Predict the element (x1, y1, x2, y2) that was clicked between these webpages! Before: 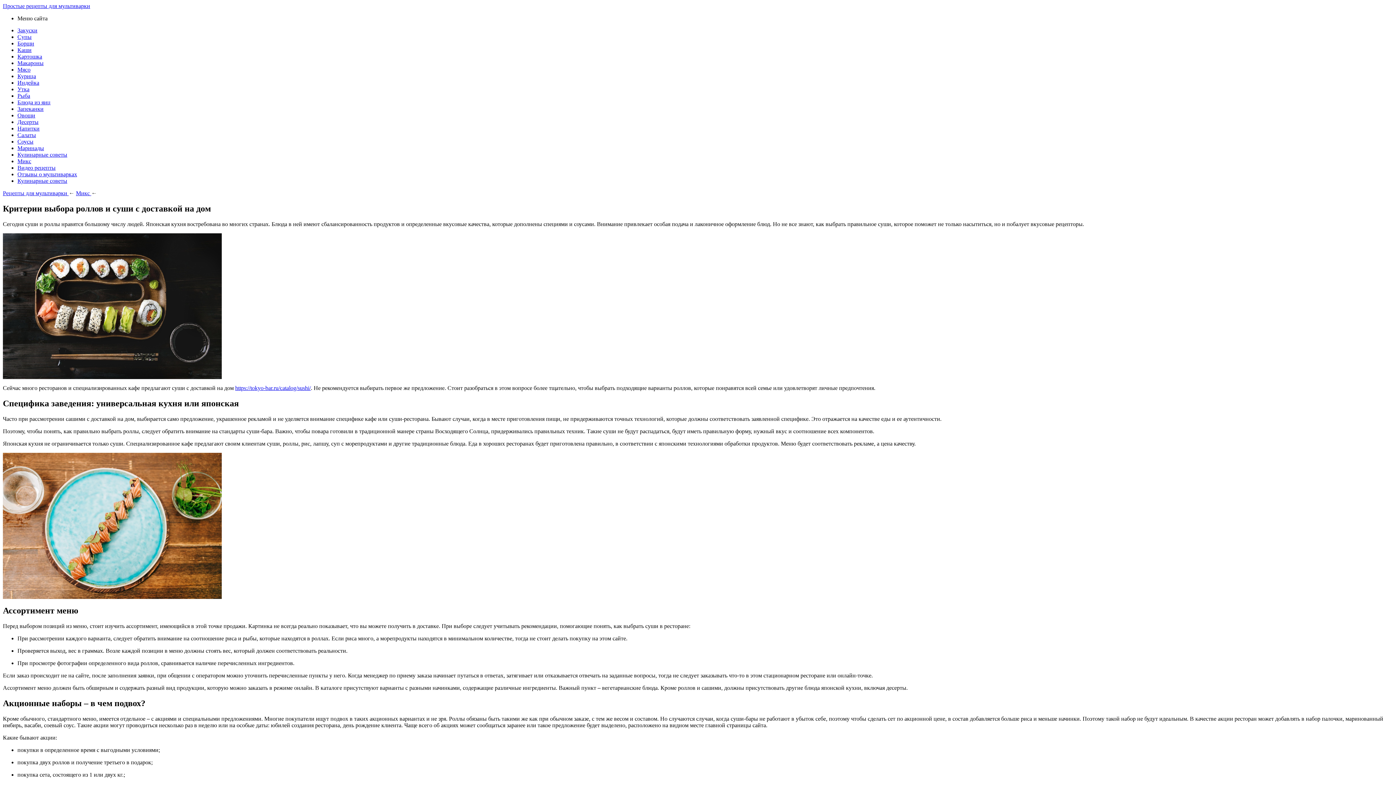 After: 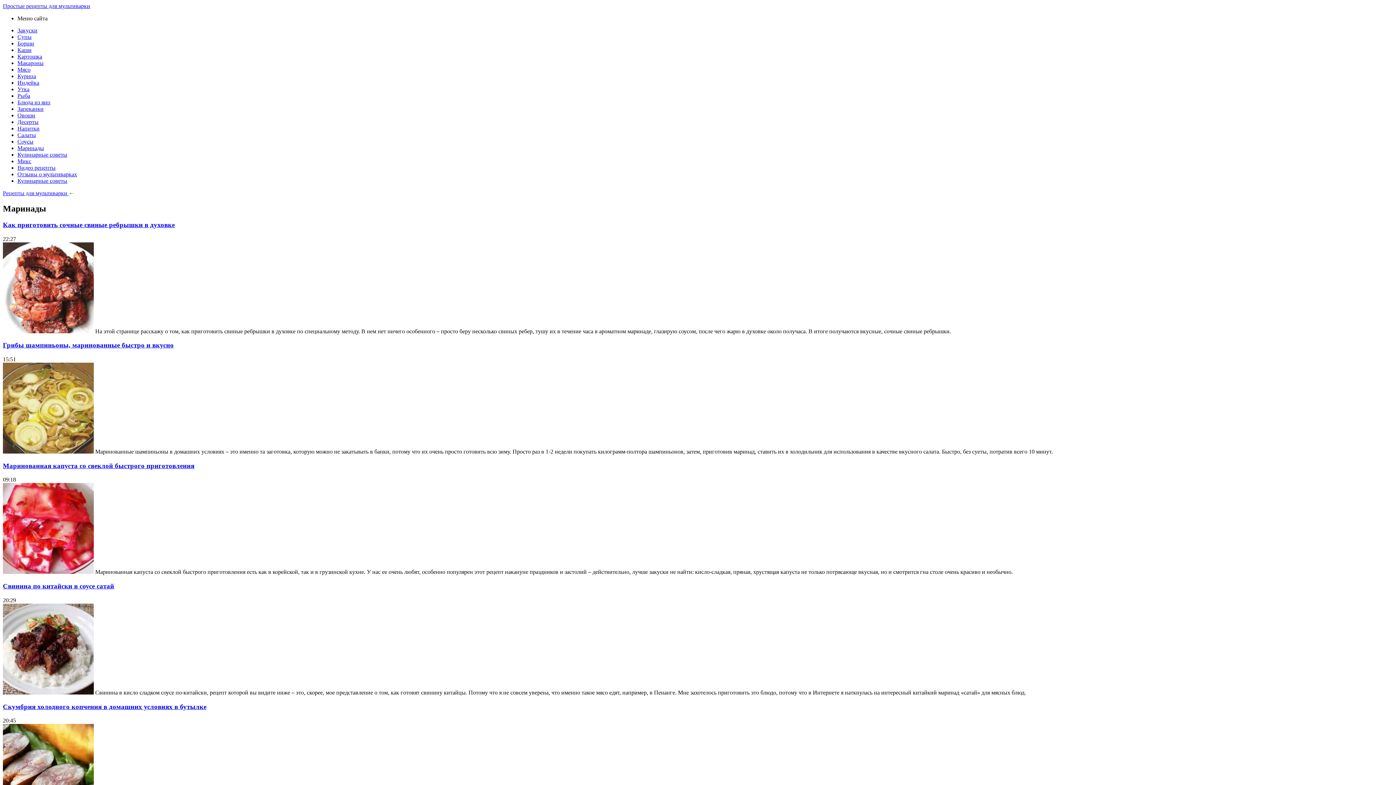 Action: bbox: (17, 145, 44, 151) label: Маринады